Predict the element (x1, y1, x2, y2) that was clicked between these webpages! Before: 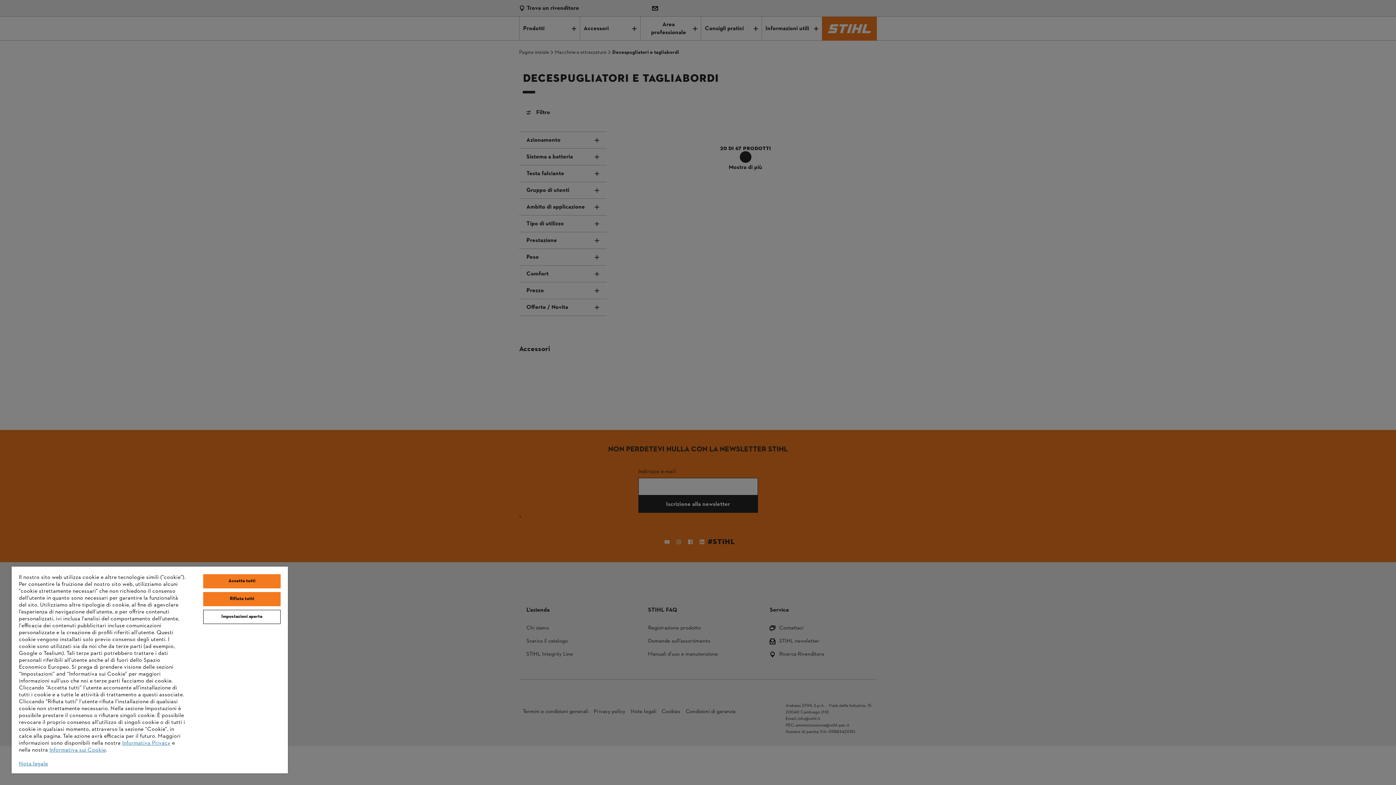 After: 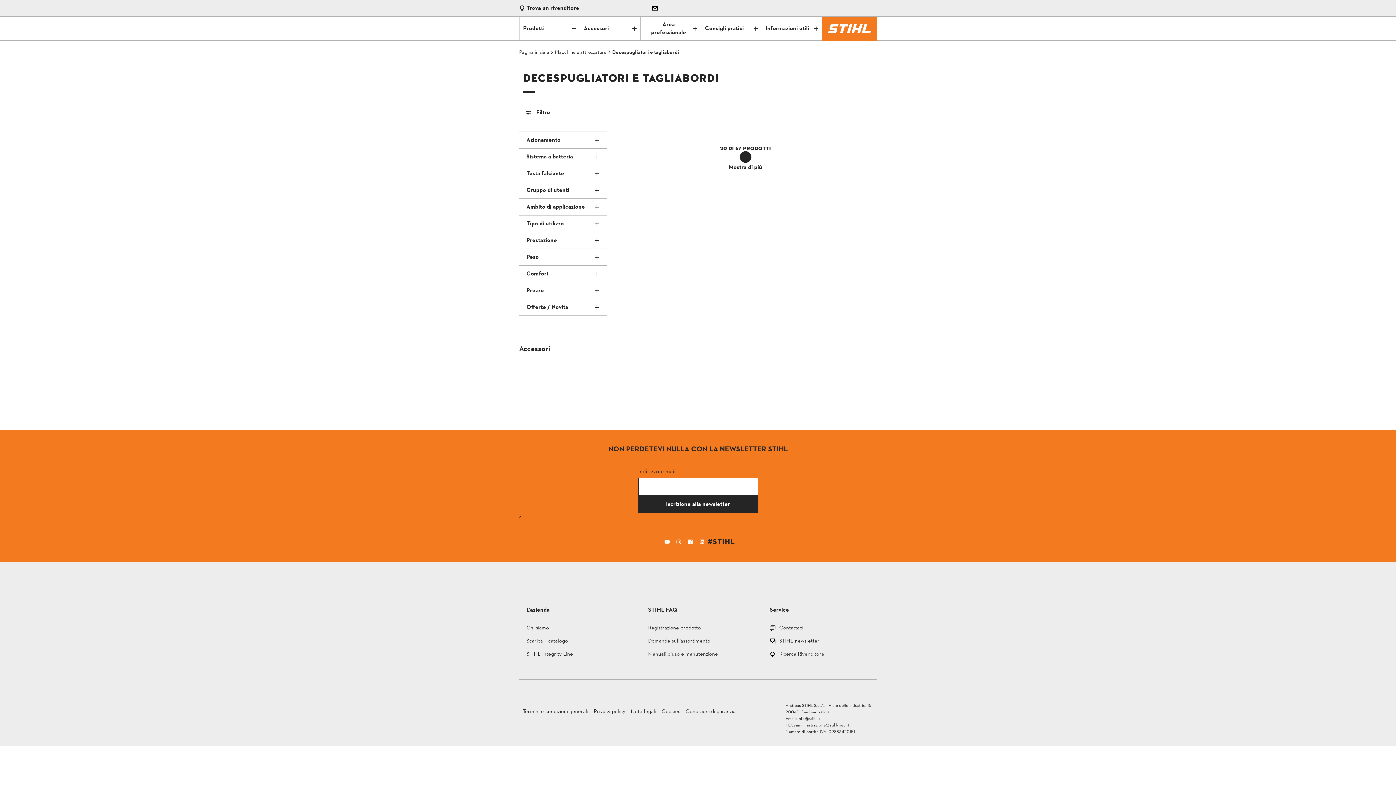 Action: bbox: (203, 574, 280, 588) label: Accetta tutti